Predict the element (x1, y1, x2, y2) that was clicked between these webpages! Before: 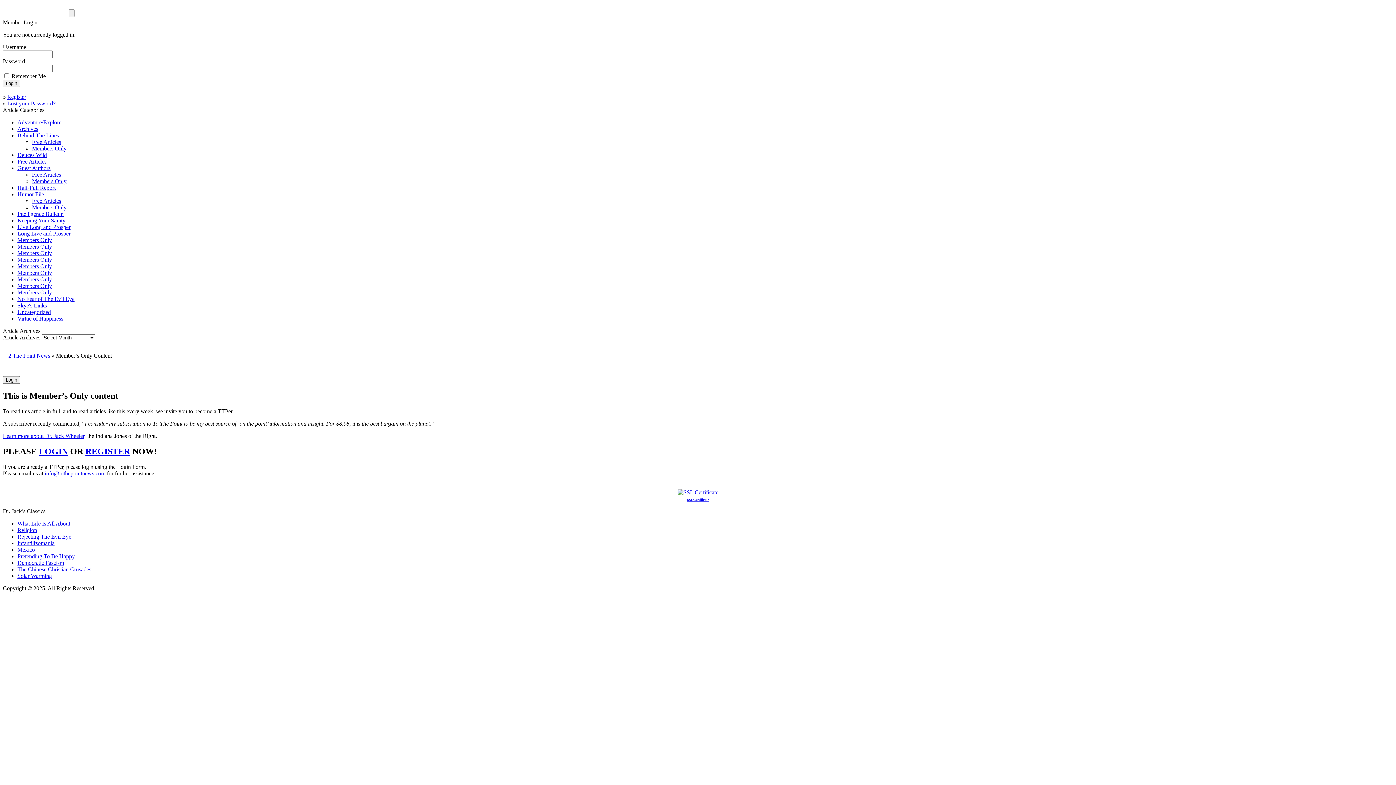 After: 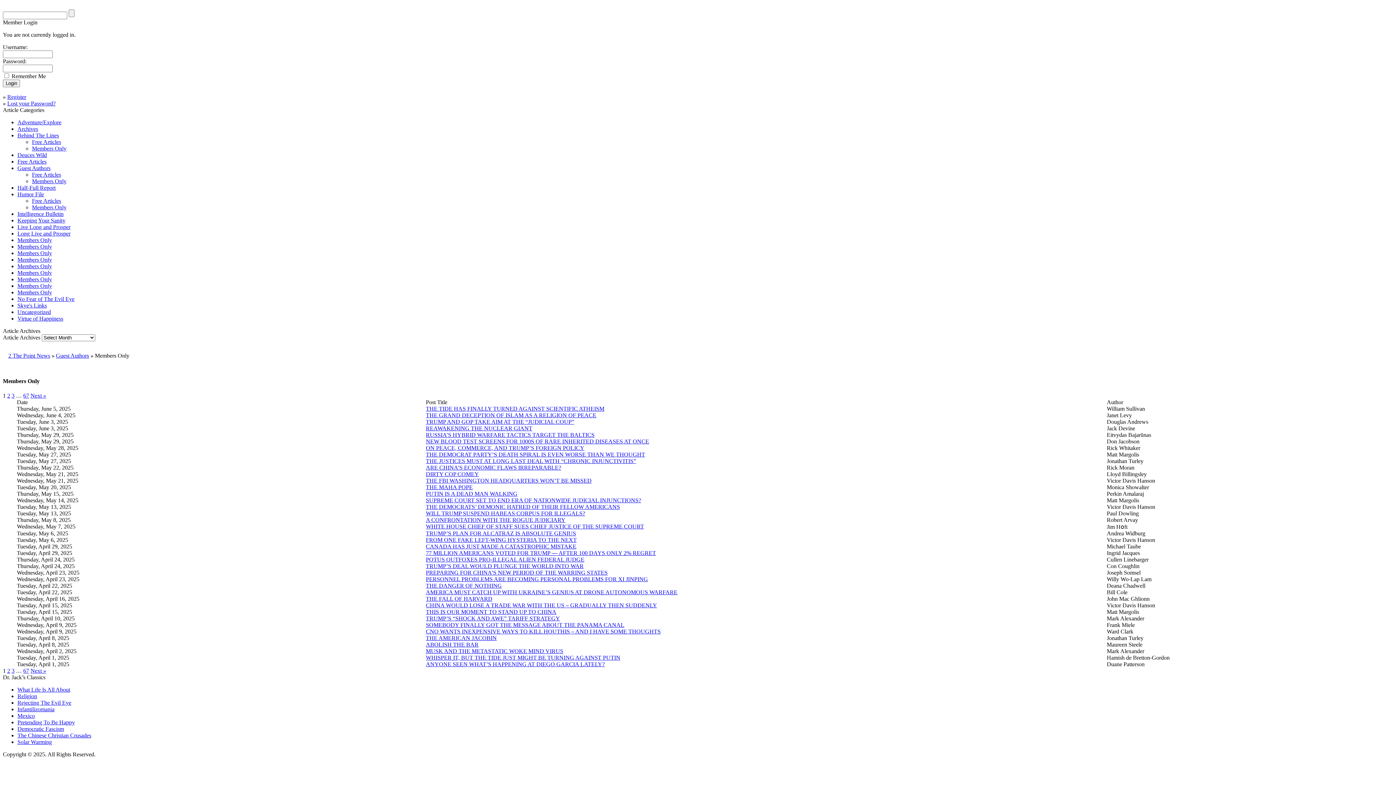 Action: label: Members Only bbox: (32, 178, 66, 184)